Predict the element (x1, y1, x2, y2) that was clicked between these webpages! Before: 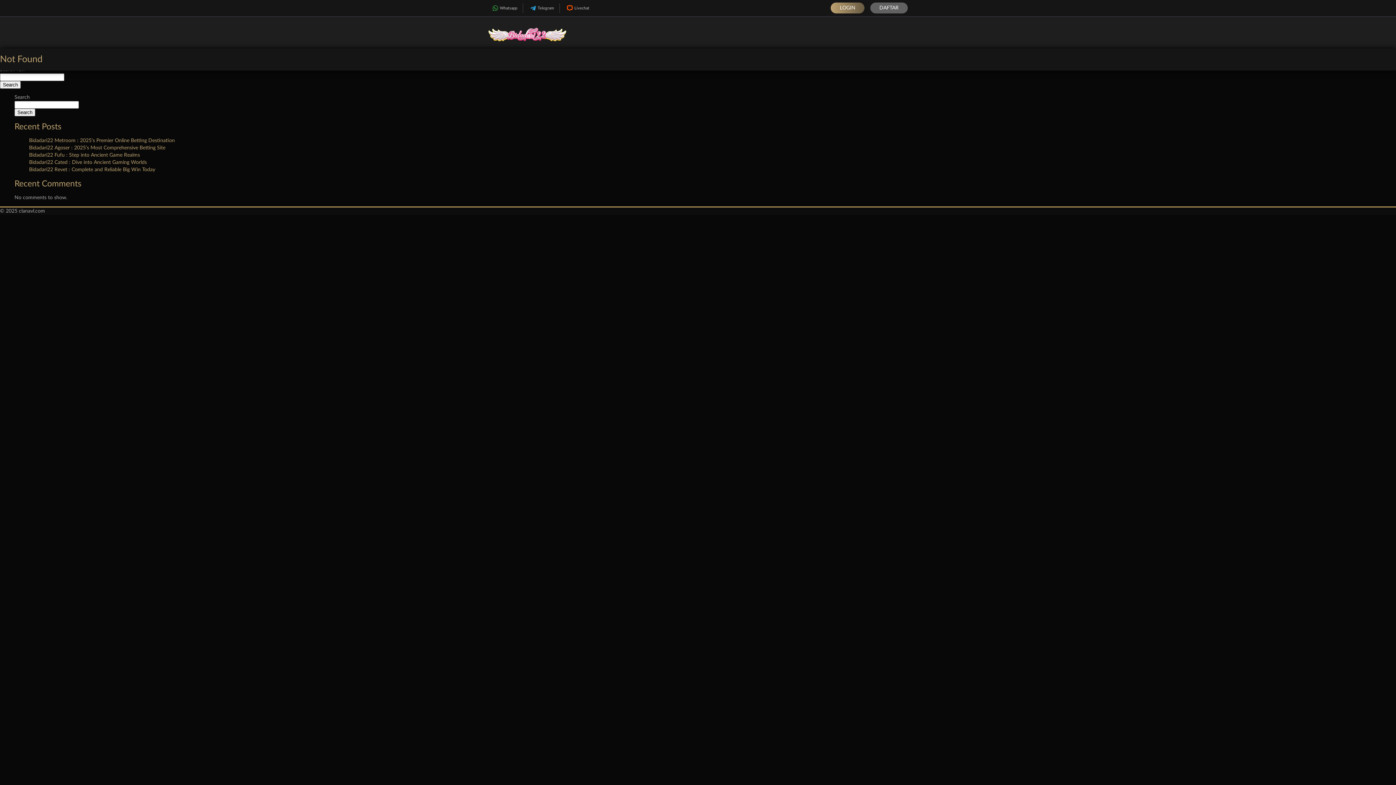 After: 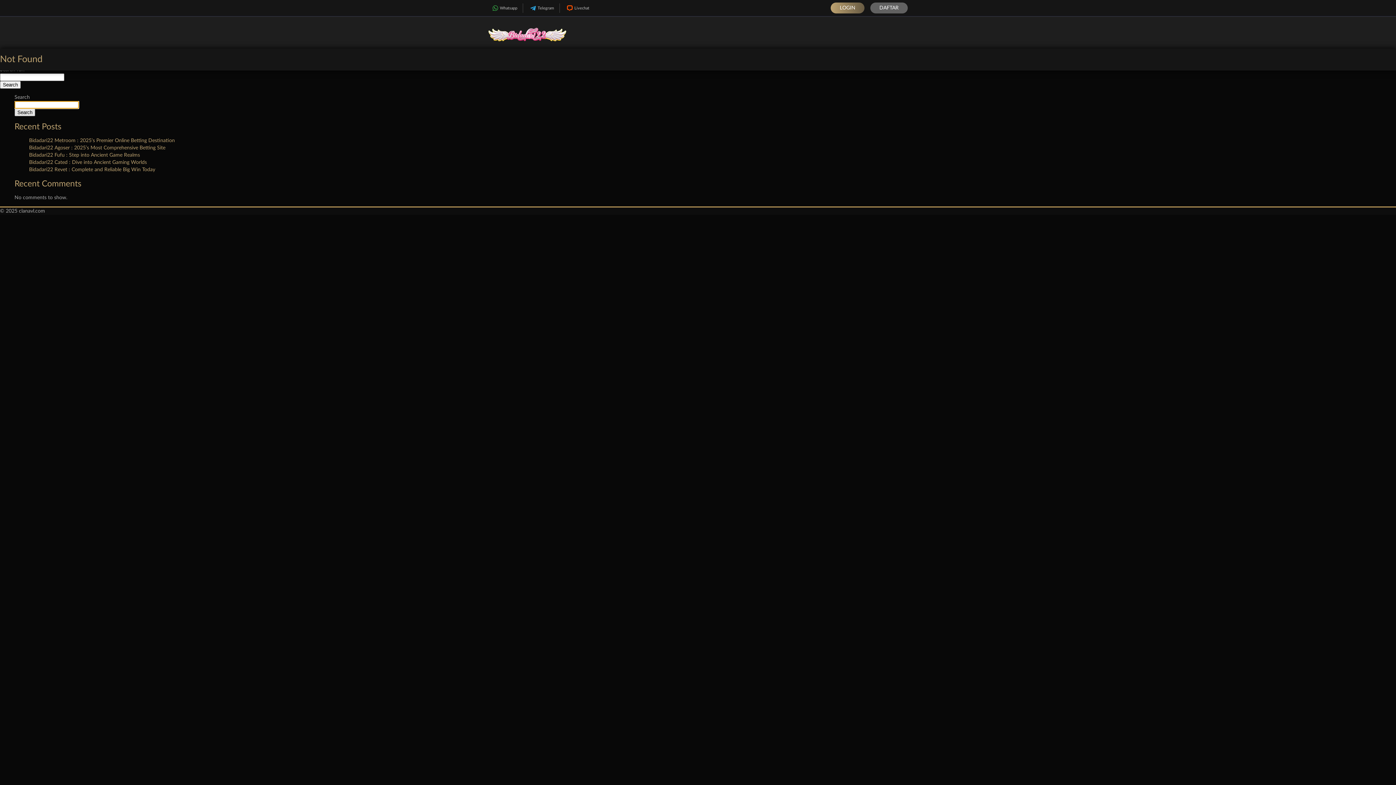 Action: label: Search bbox: (14, 108, 35, 116)